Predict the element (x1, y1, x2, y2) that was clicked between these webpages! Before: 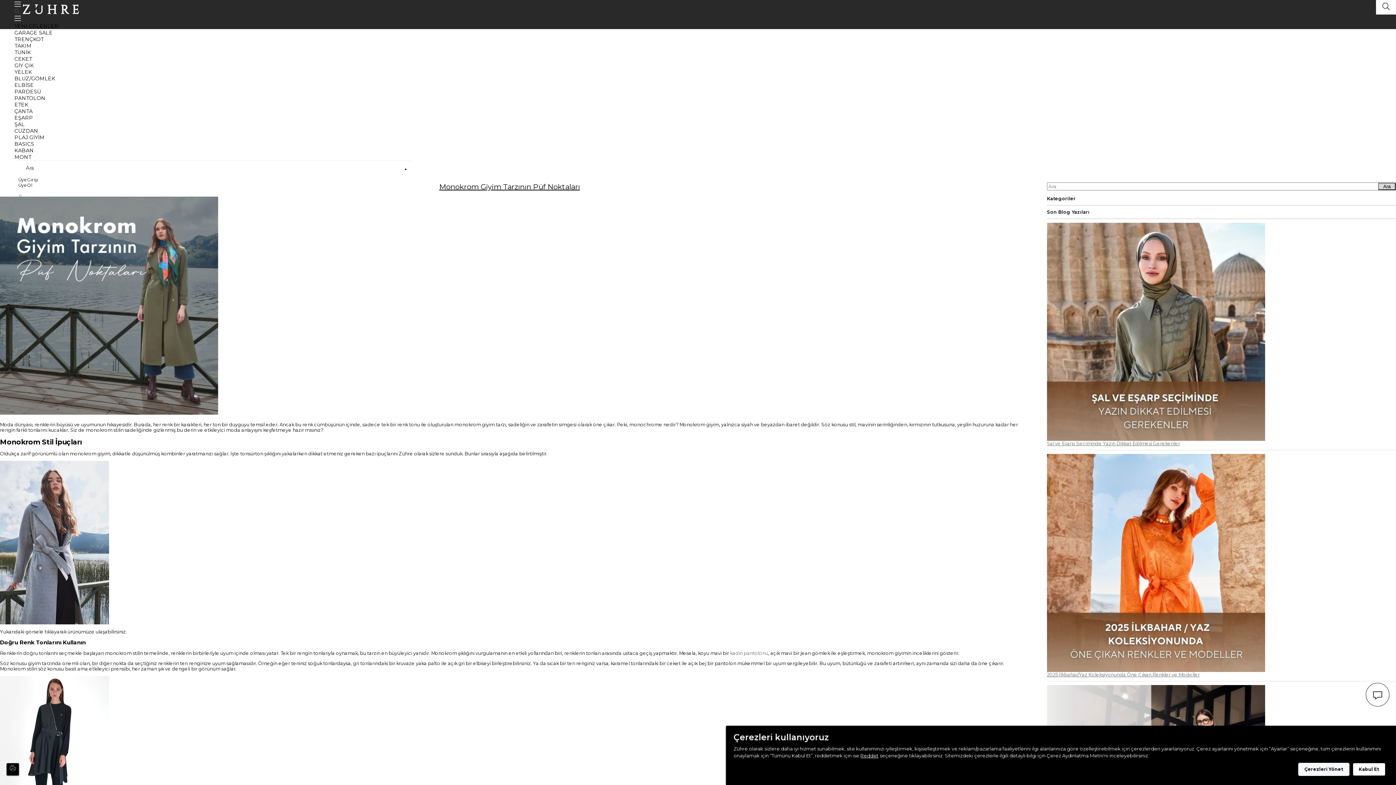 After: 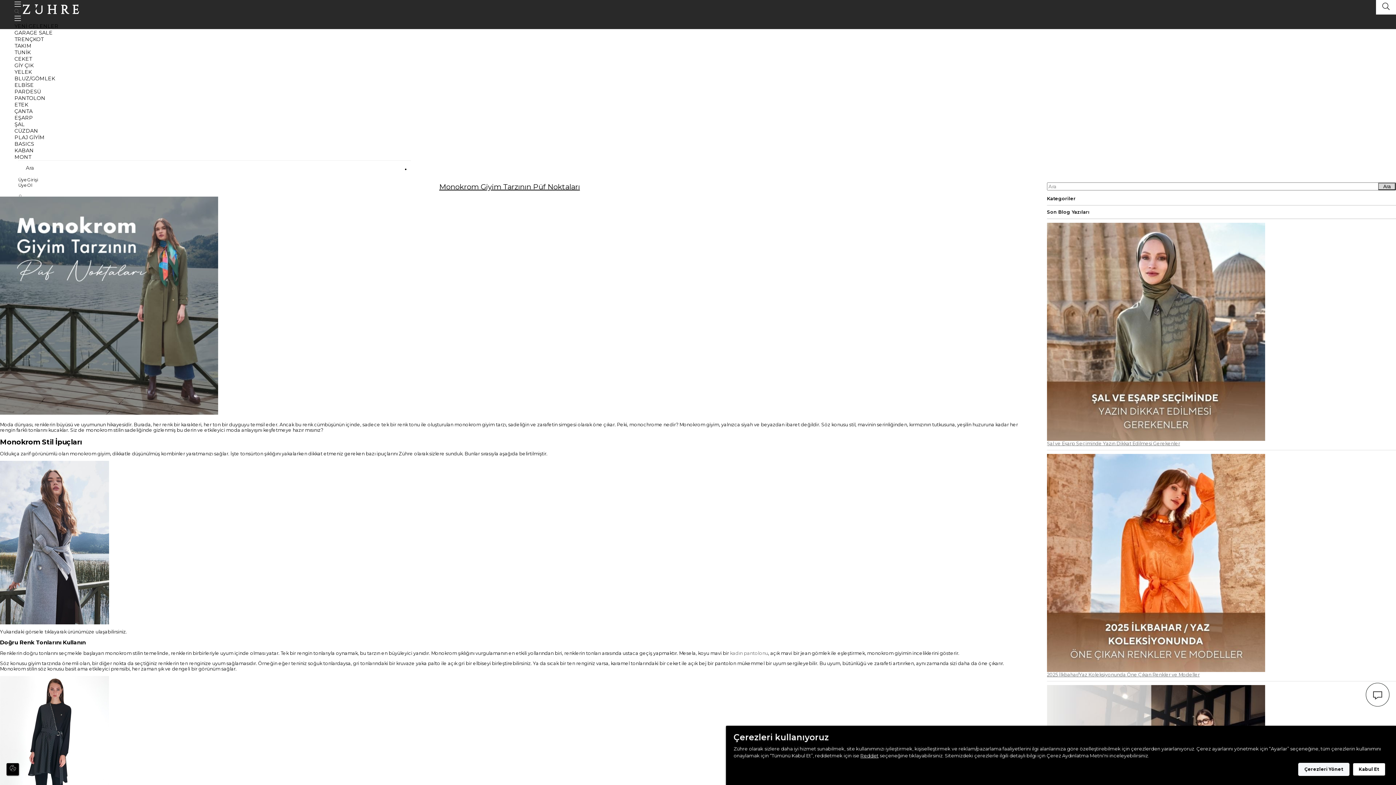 Action: bbox: (1376, 0, 1396, 14)